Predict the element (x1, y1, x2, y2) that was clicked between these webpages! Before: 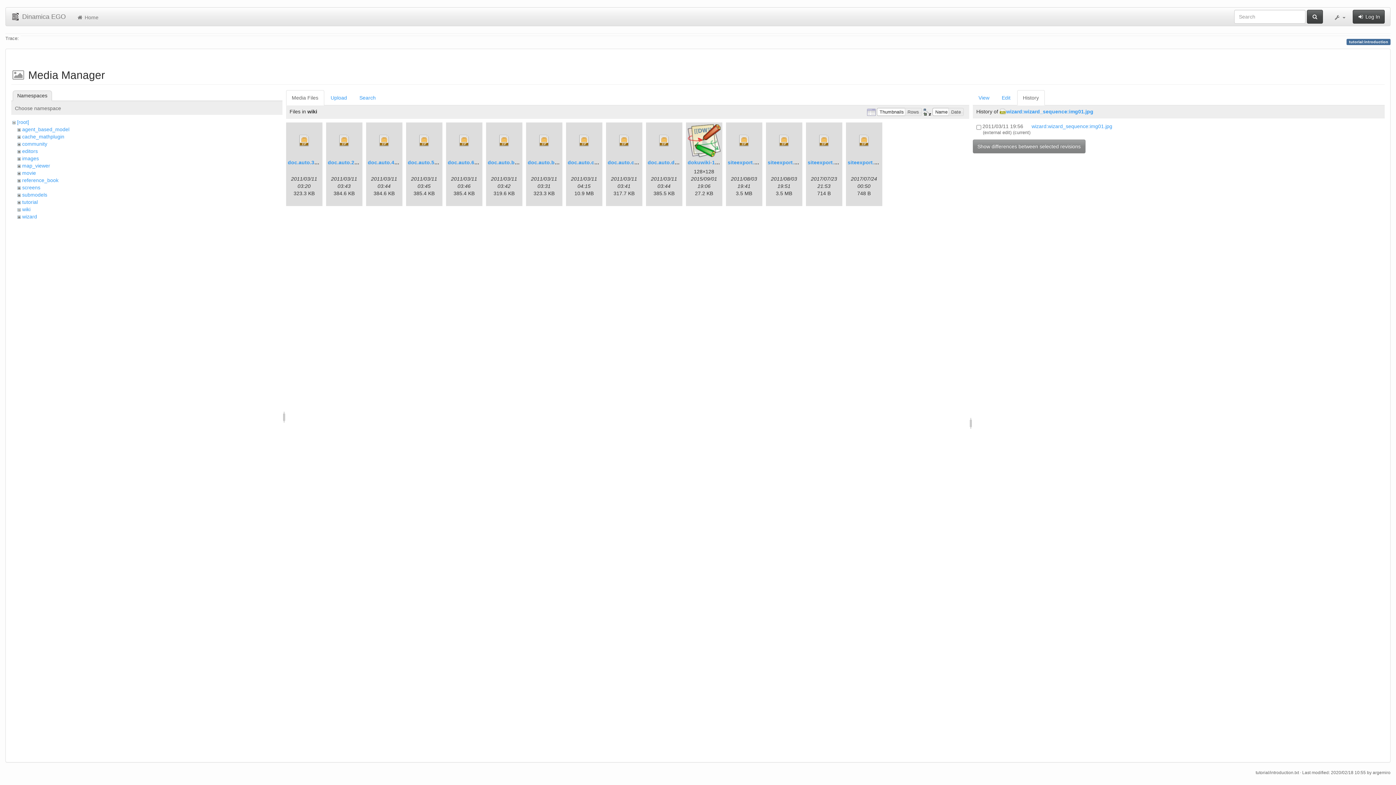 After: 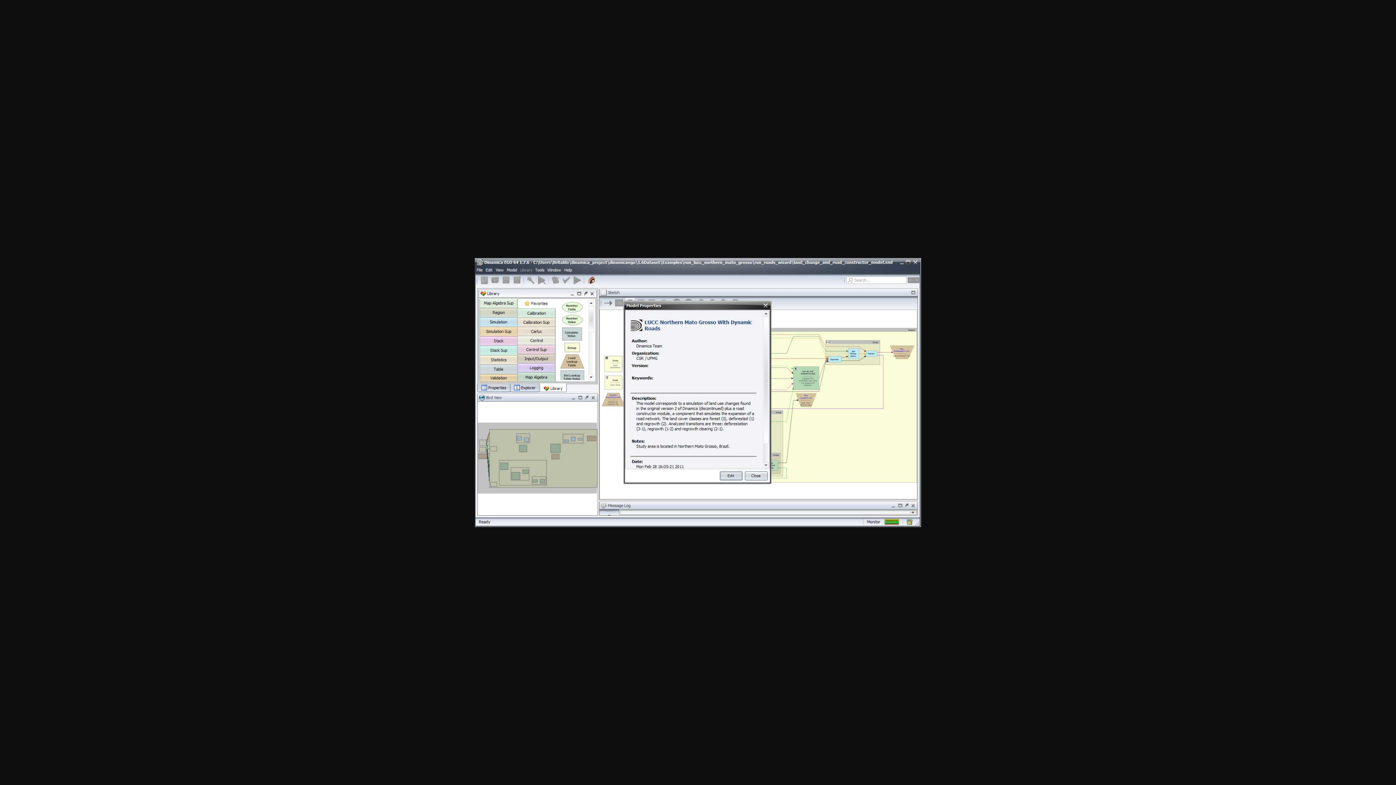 Action: label: wizard:wizard_sequence:img01.jpg bbox: (999, 108, 1093, 114)